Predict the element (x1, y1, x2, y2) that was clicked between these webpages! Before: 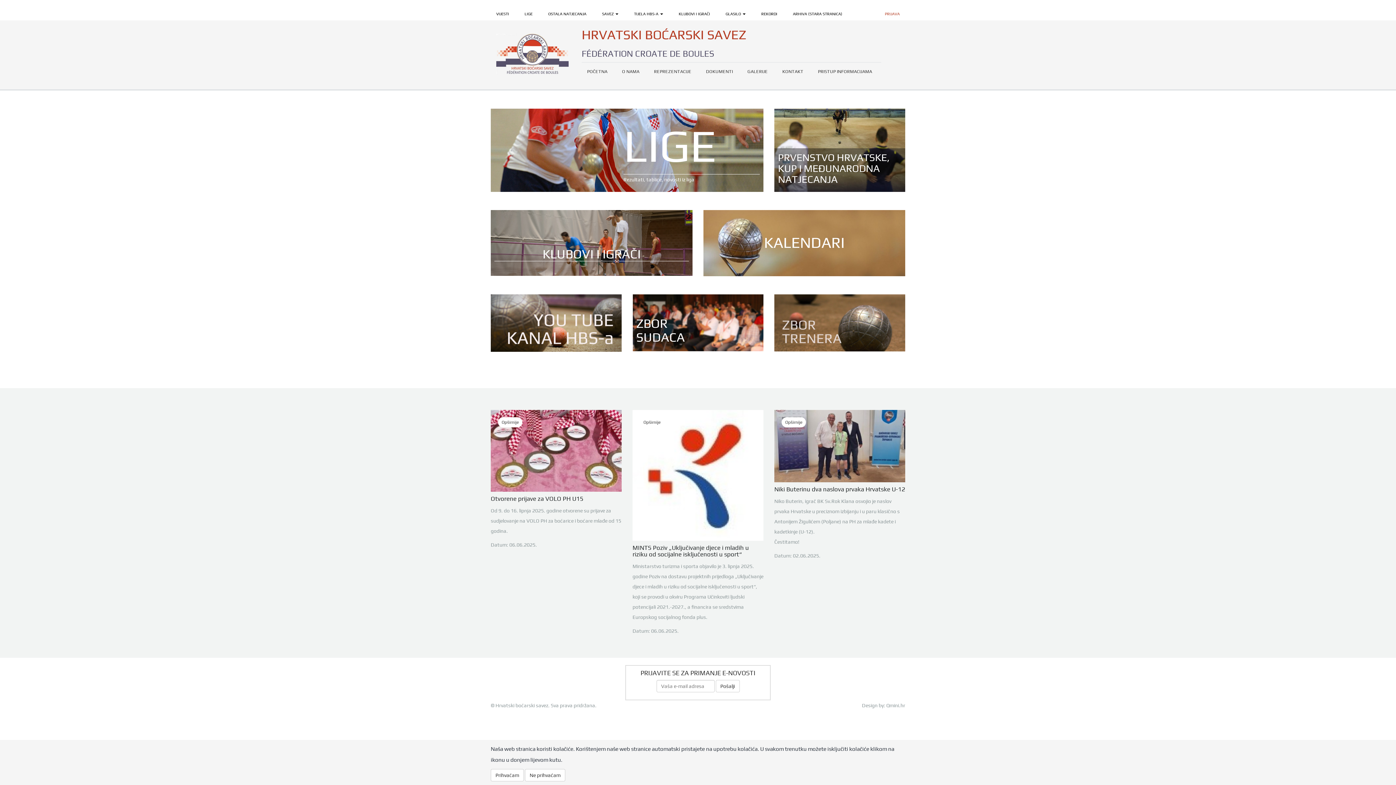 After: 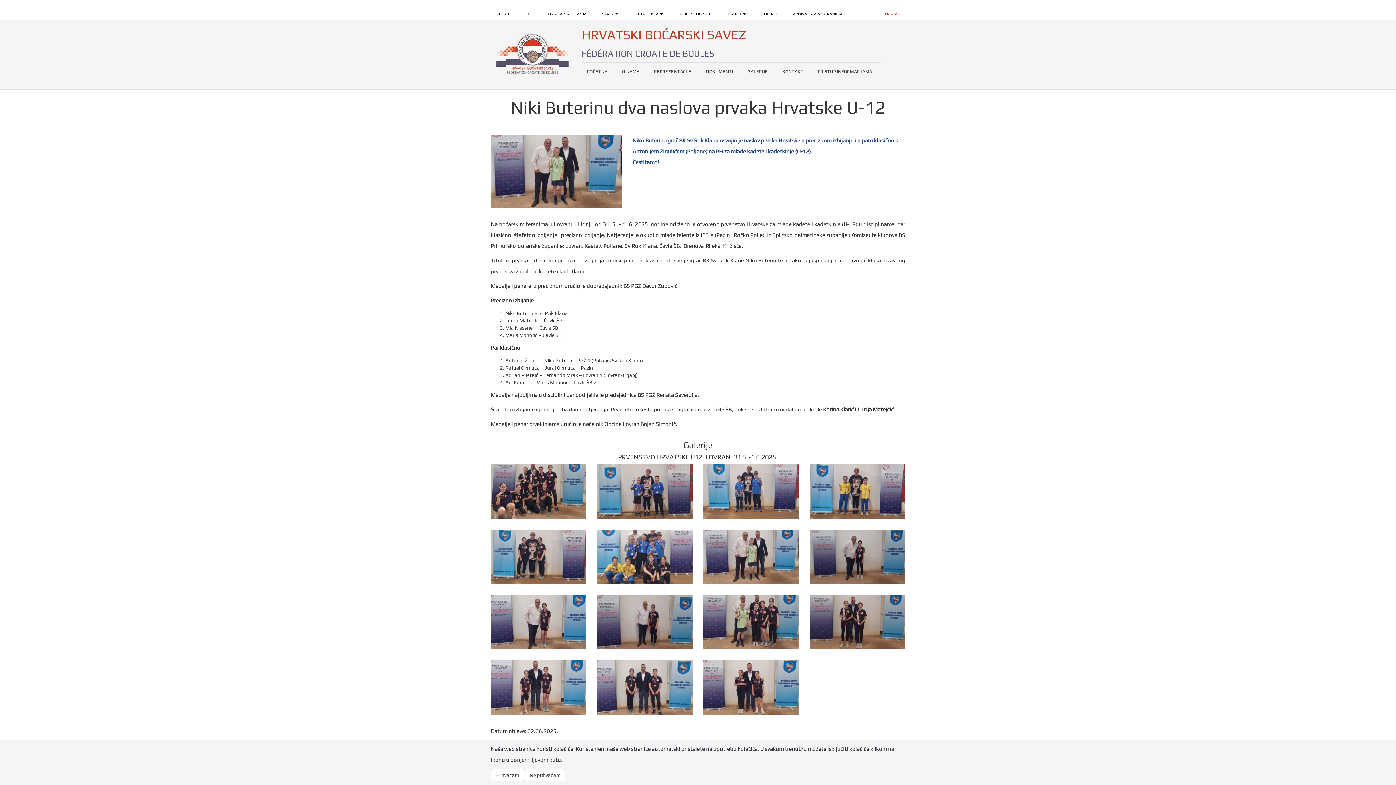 Action: label: Opširnije bbox: (781, 417, 806, 427)